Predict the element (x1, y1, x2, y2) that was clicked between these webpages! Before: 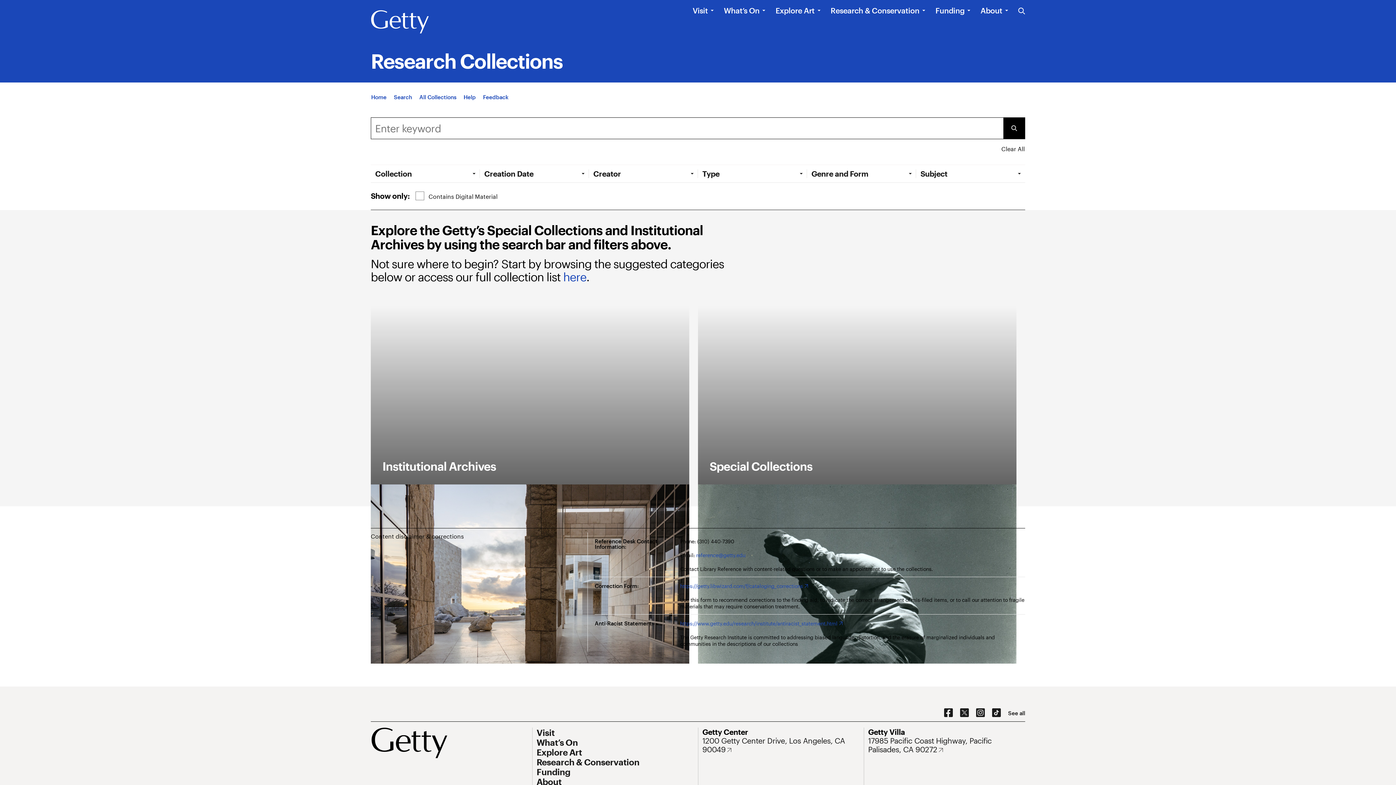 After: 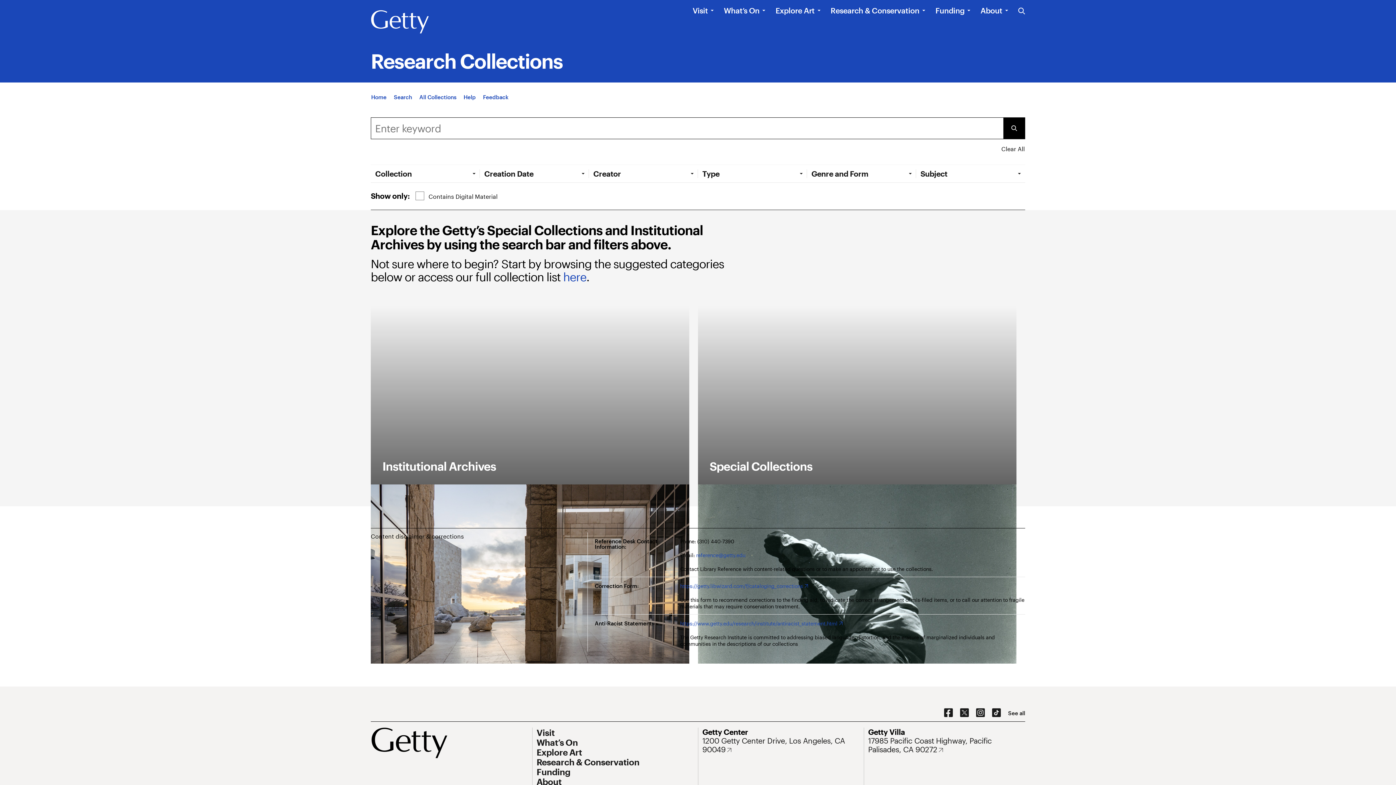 Action: bbox: (998, 143, 1025, 154) label: Clear All